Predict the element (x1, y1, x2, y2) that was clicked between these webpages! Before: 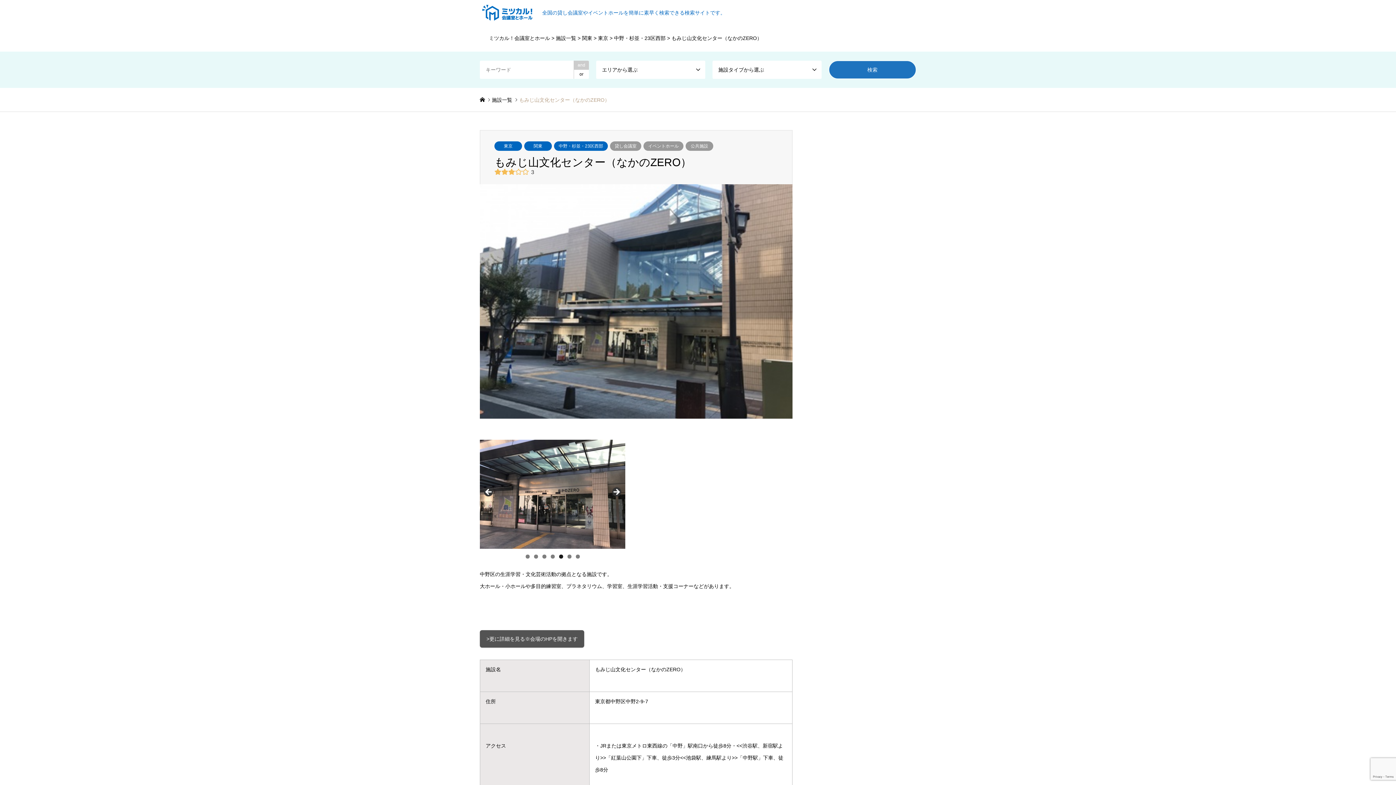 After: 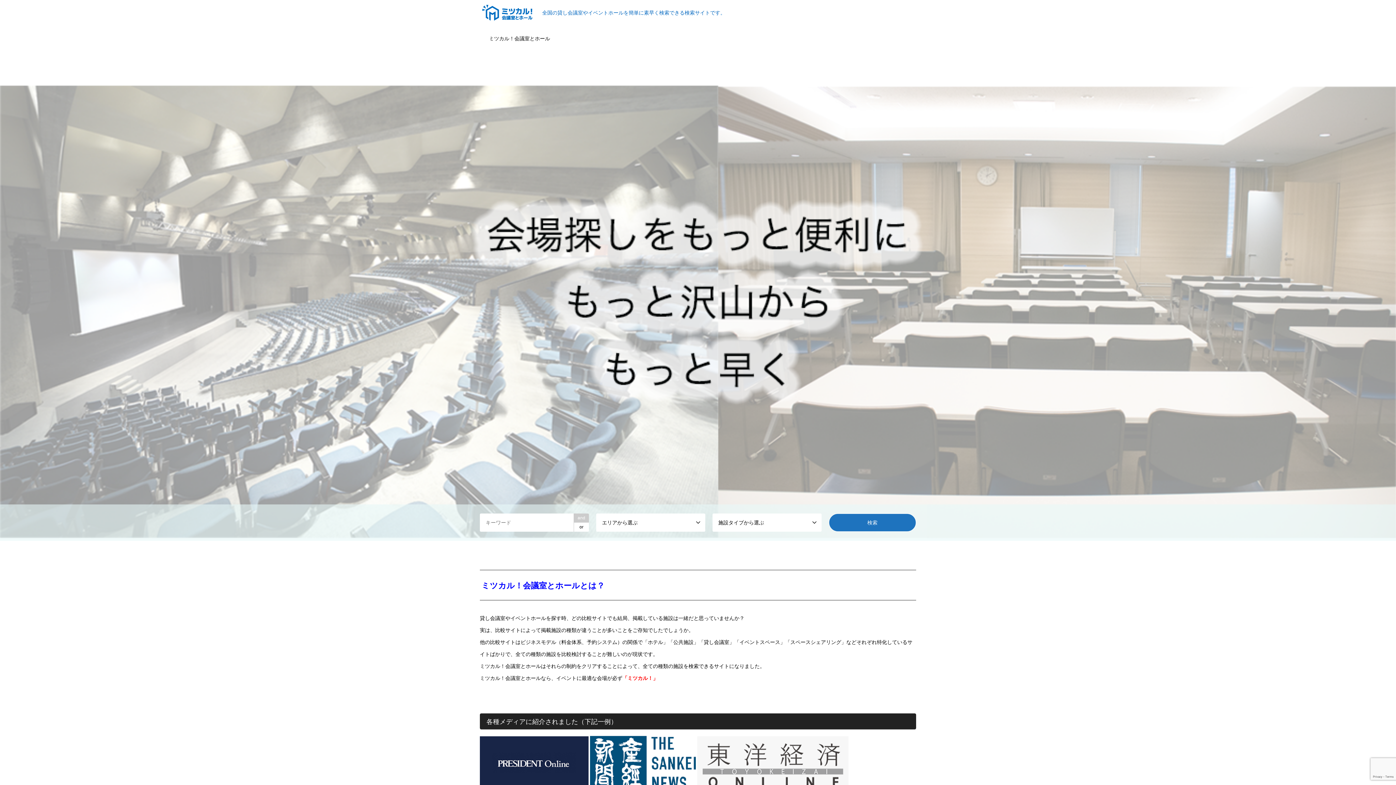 Action: label: 全国の貸し会議室やイベントホールを簡単に素早く検索できる検索サイトです。 bbox: (480, 9, 725, 15)